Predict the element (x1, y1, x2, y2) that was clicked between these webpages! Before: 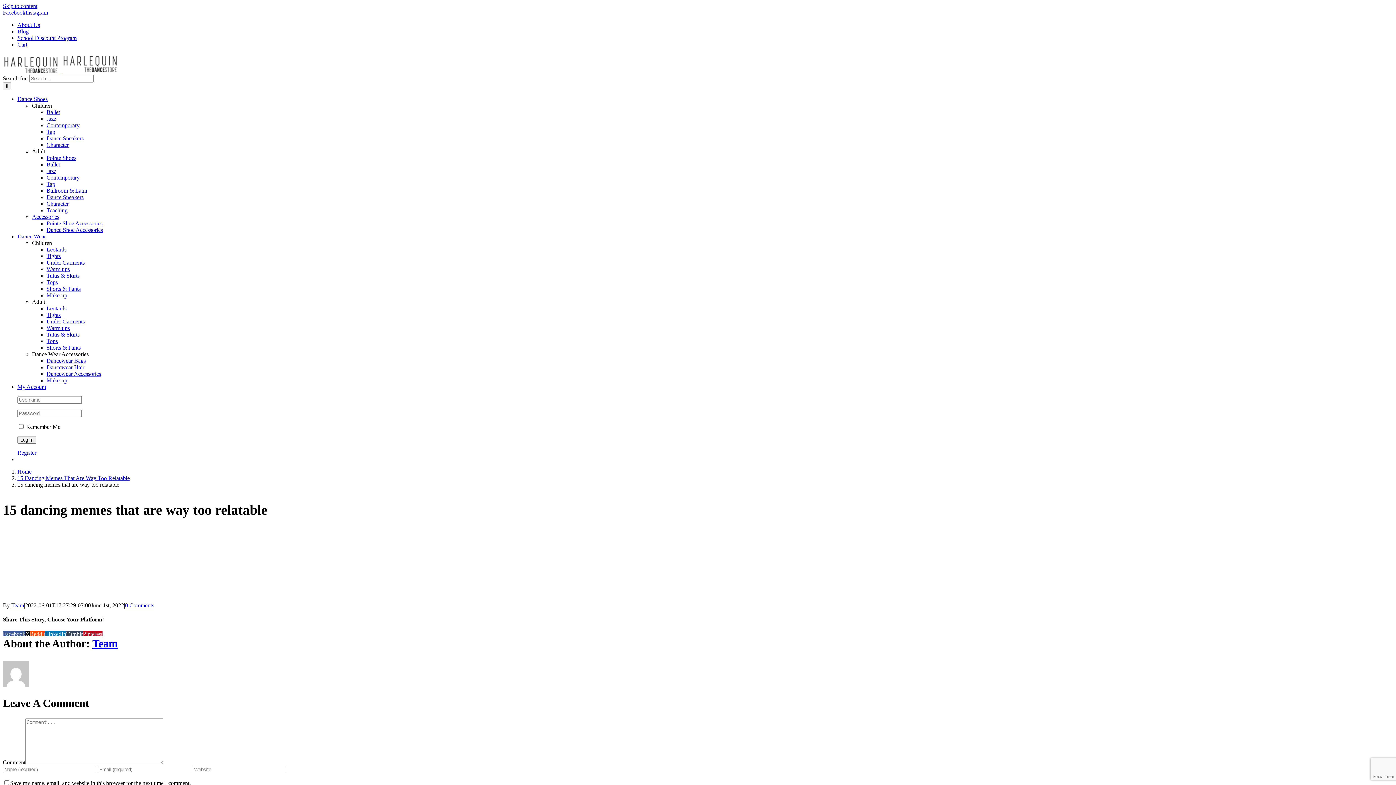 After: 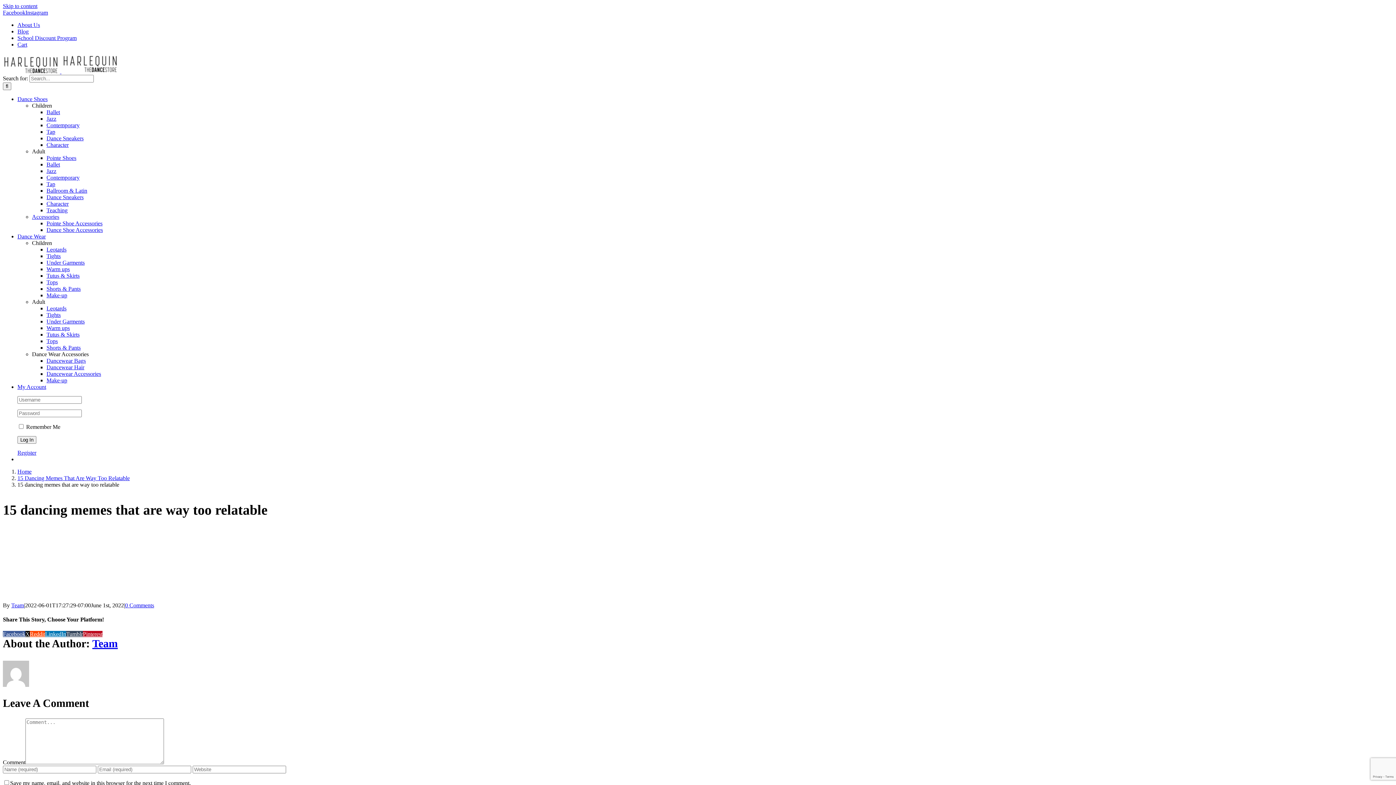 Action: bbox: (45, 631, 66, 637) label: LinkedIn